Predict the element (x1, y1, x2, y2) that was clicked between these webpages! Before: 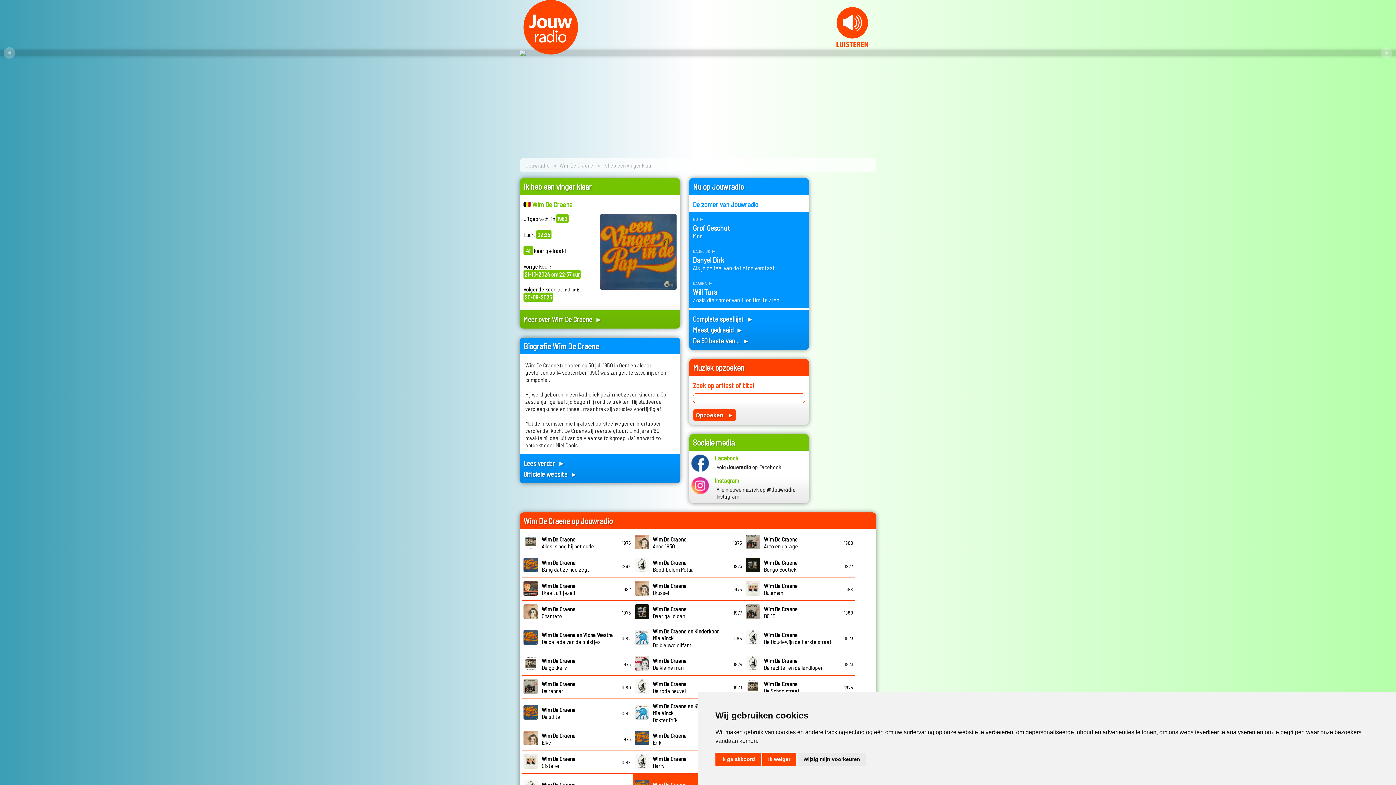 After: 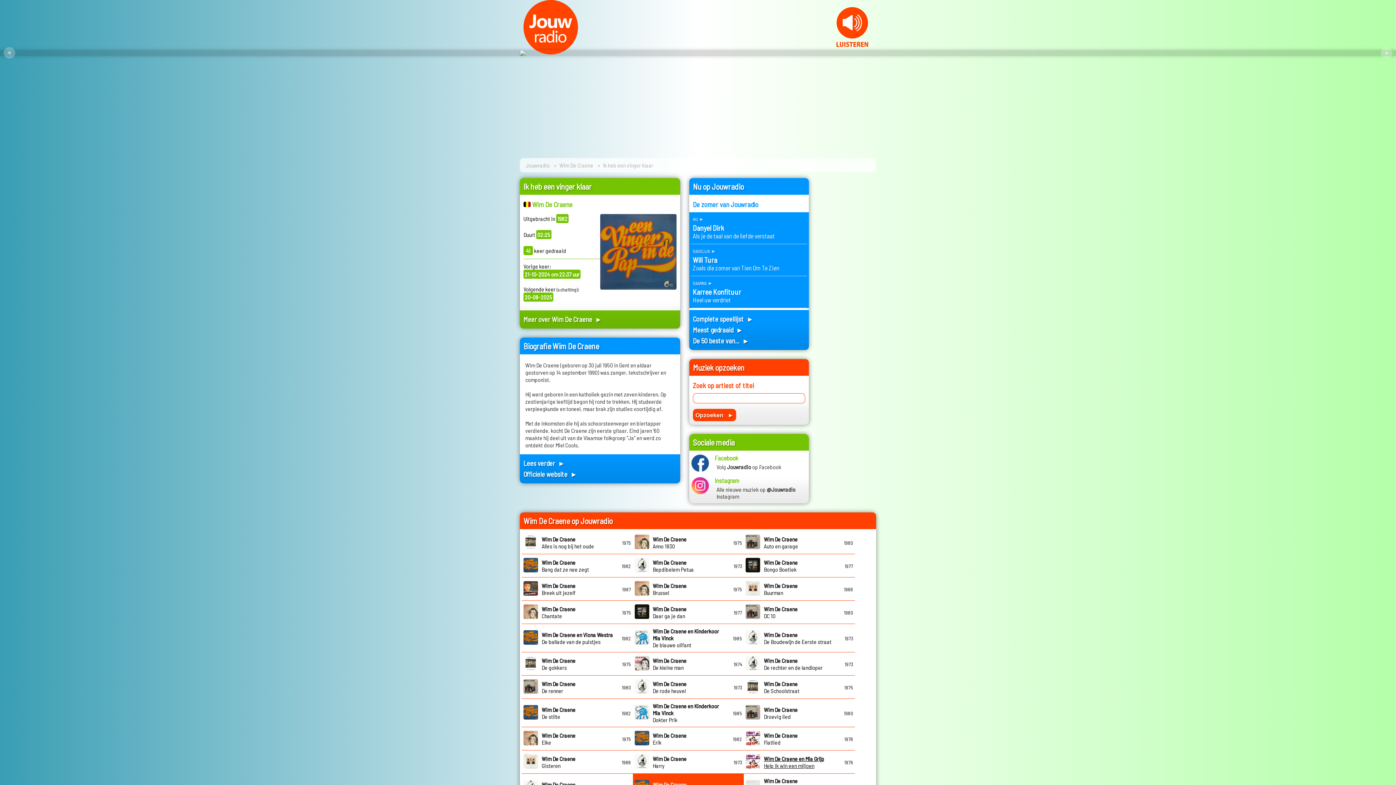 Action: bbox: (762, 753, 796, 766) label: Ik weiger